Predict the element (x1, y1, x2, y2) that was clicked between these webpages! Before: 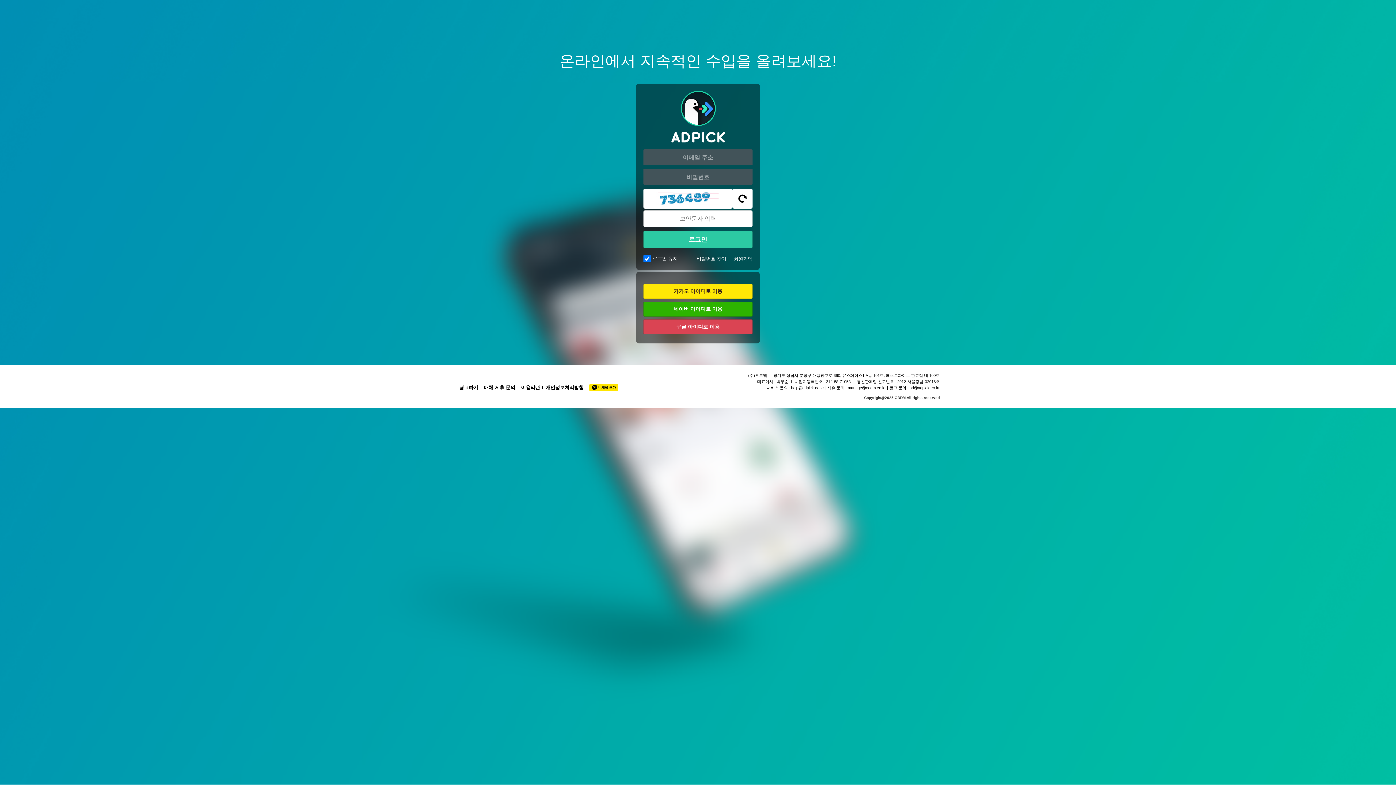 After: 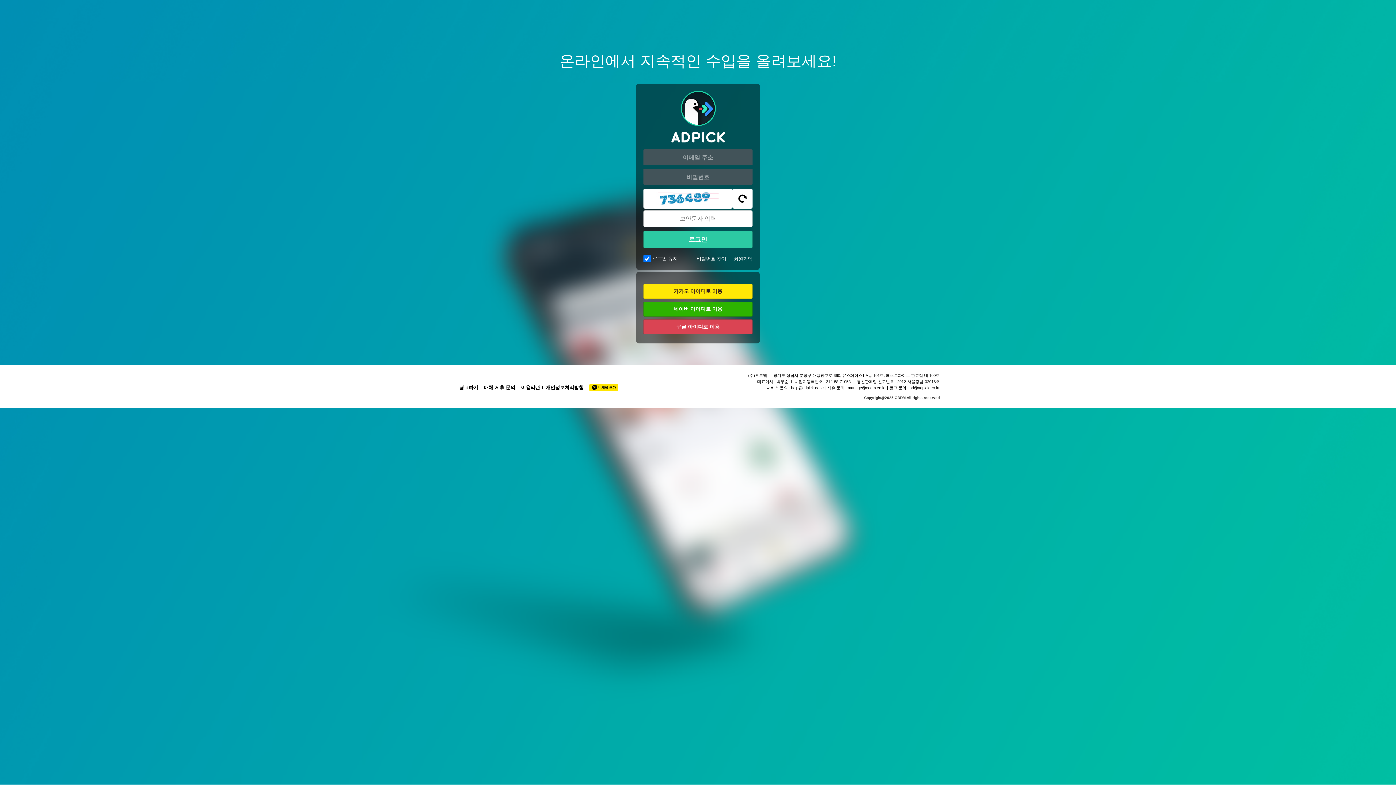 Action: label: 카카오채널추가 bbox: (586, 383, 621, 391)